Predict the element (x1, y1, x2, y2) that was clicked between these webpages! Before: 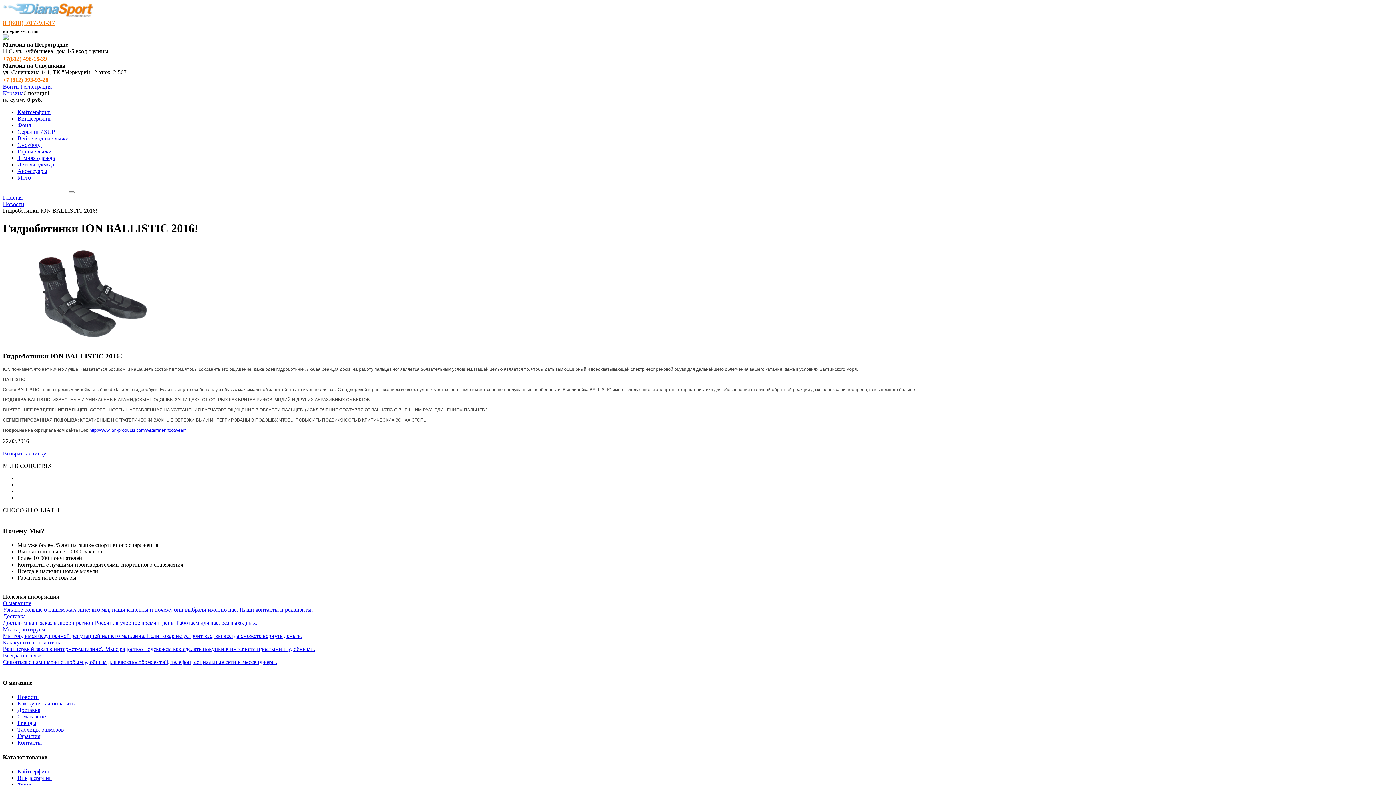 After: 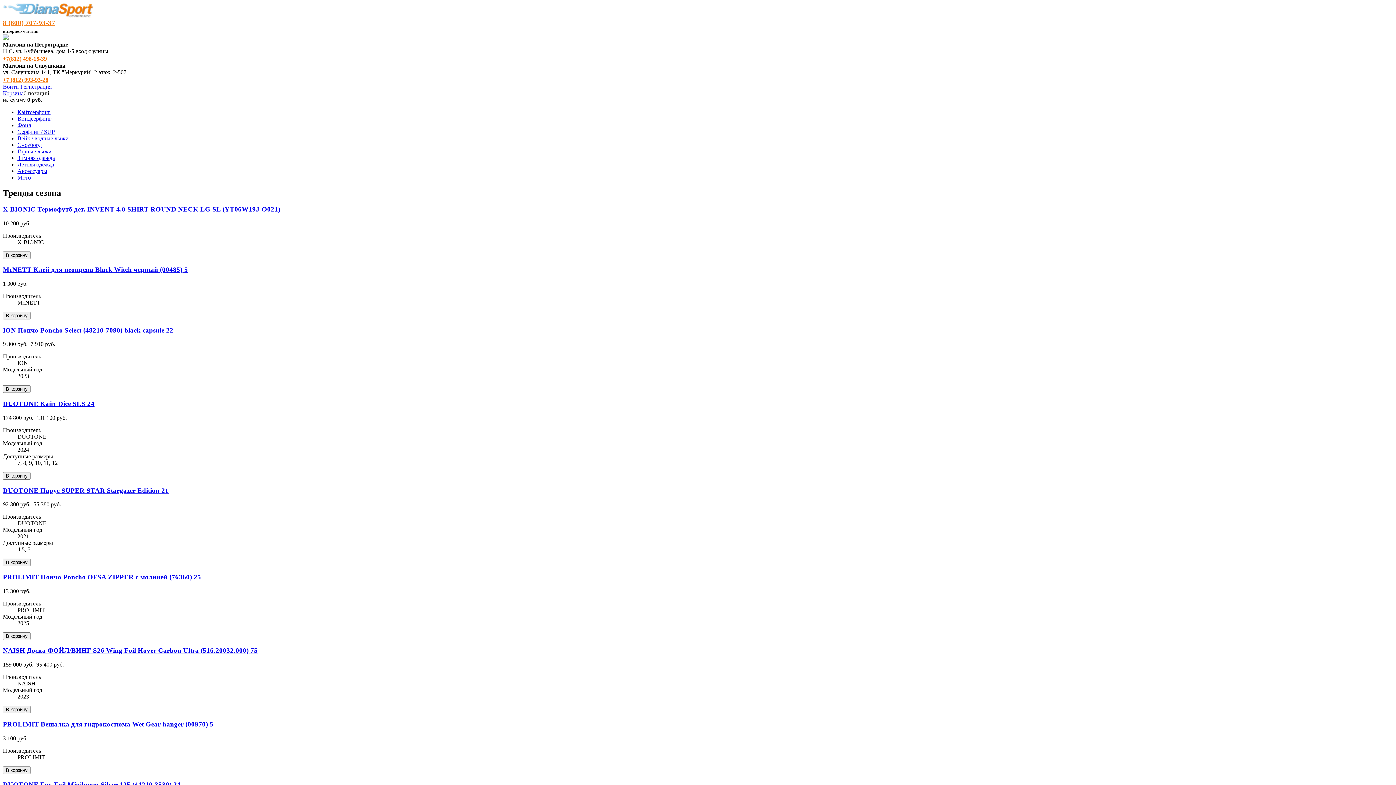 Action: bbox: (2, 34, 8, 41)